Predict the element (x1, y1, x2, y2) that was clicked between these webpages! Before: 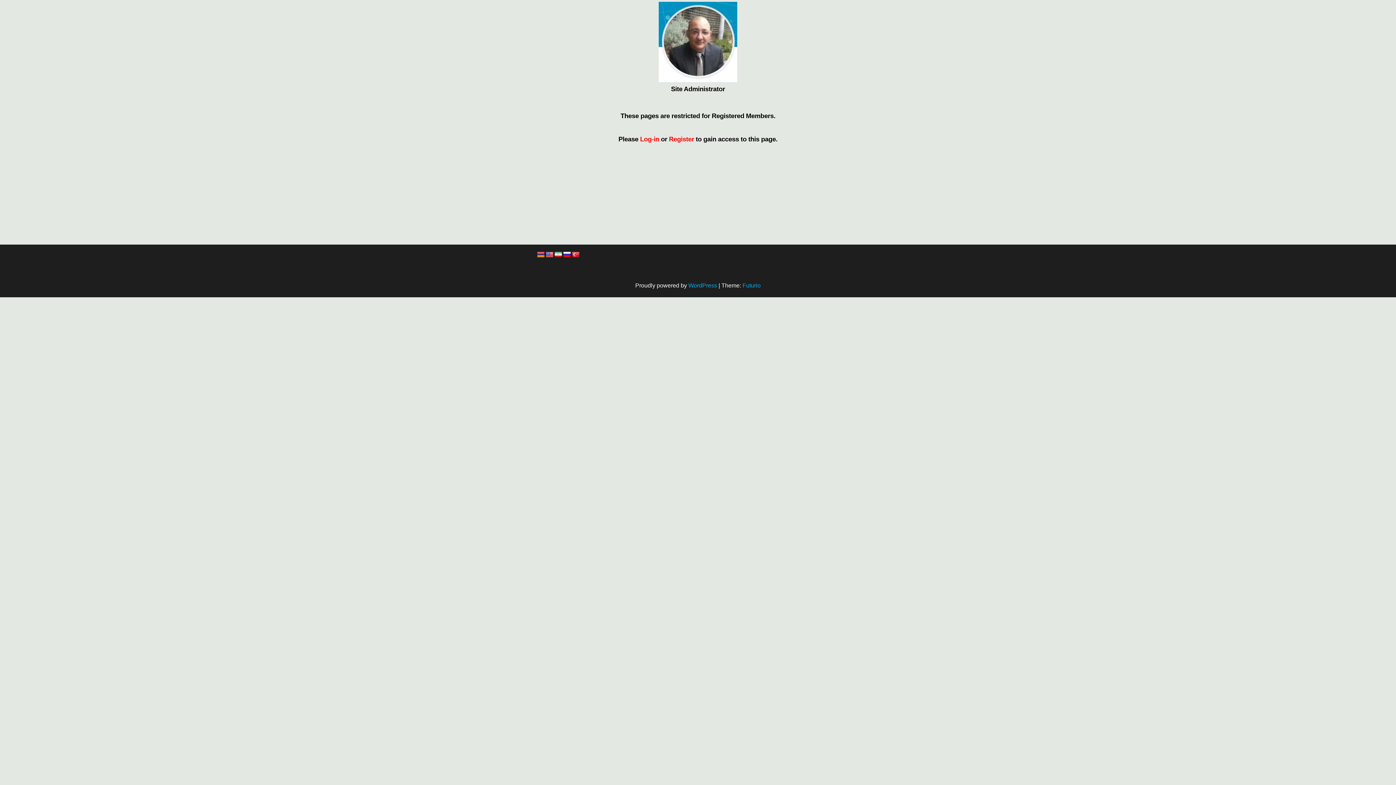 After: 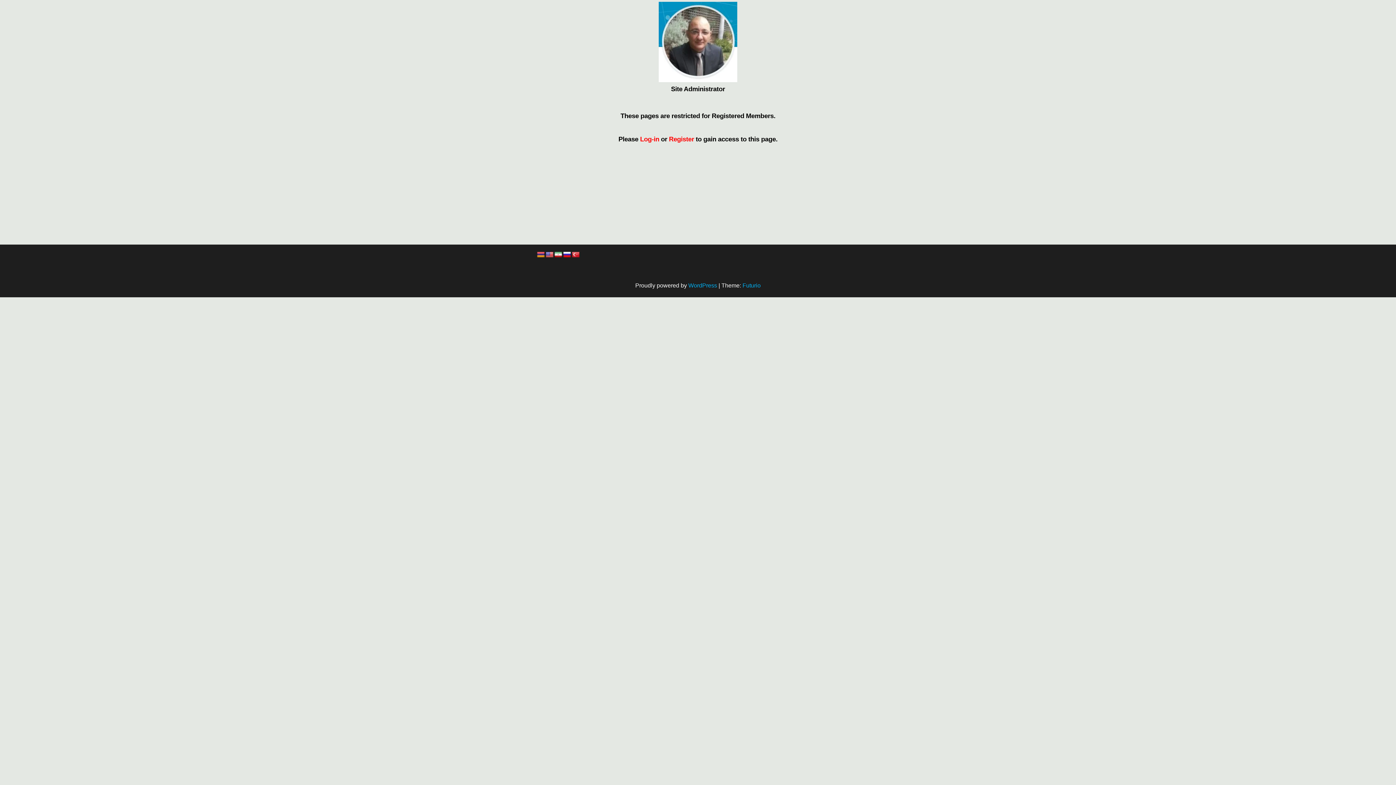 Action: bbox: (572, 251, 580, 258)